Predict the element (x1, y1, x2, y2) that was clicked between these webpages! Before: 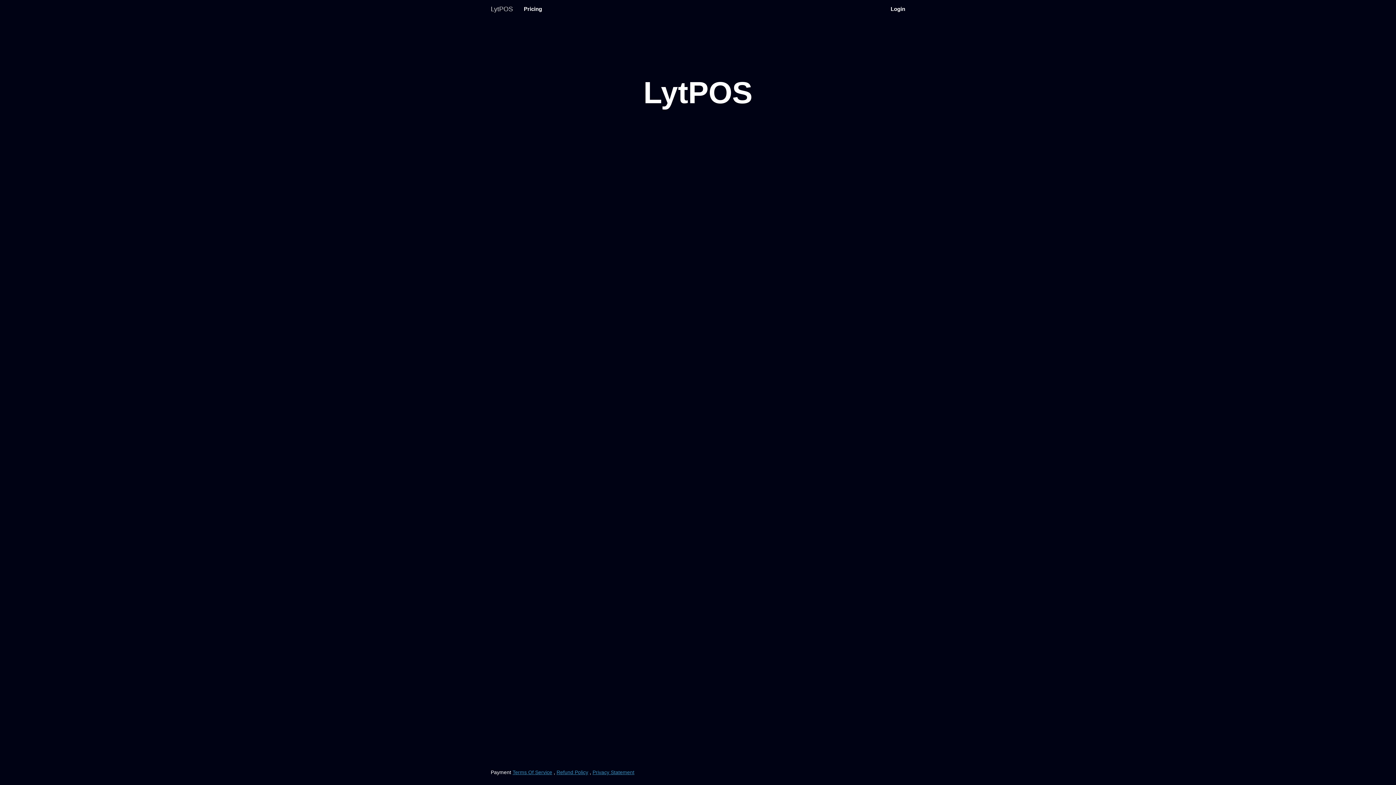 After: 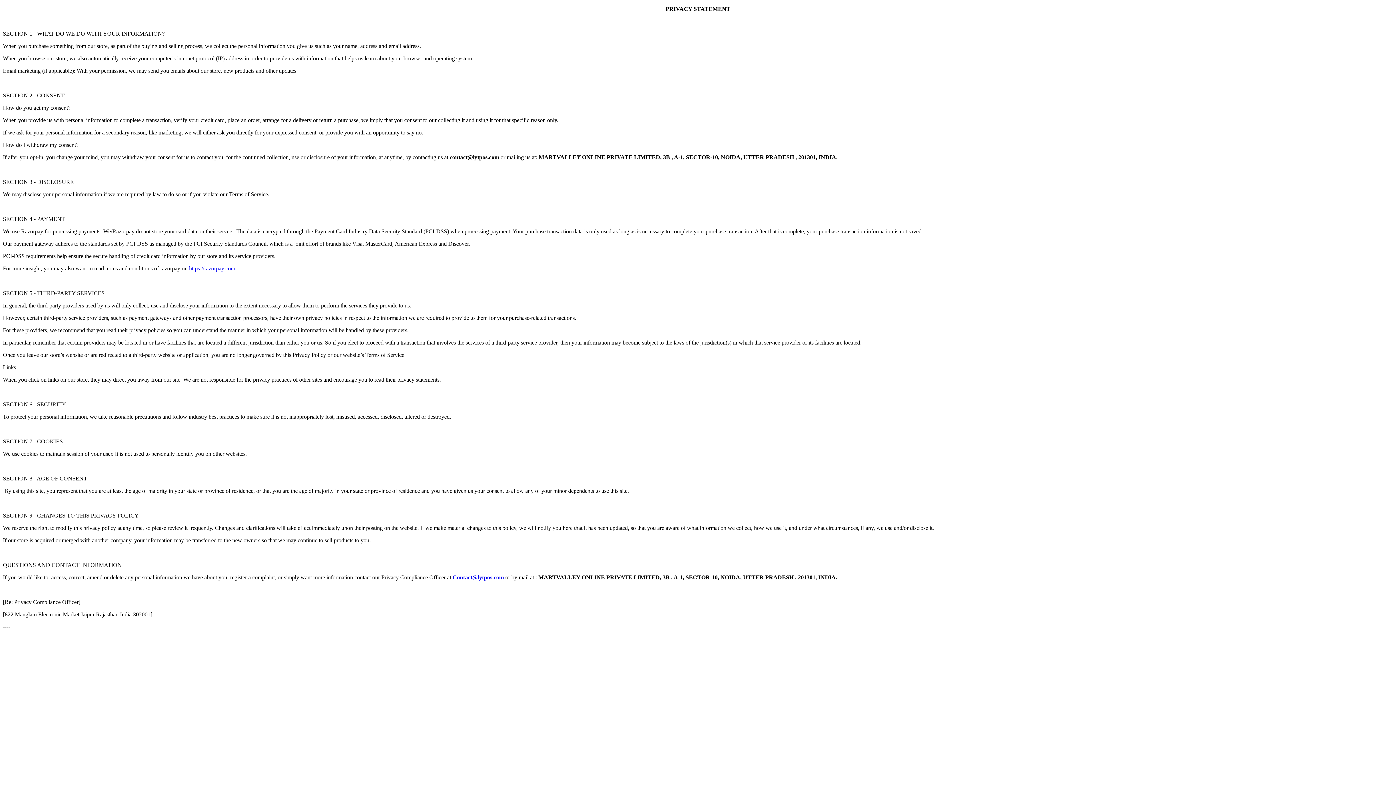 Action: bbox: (592, 769, 634, 775) label: Privacy Statement